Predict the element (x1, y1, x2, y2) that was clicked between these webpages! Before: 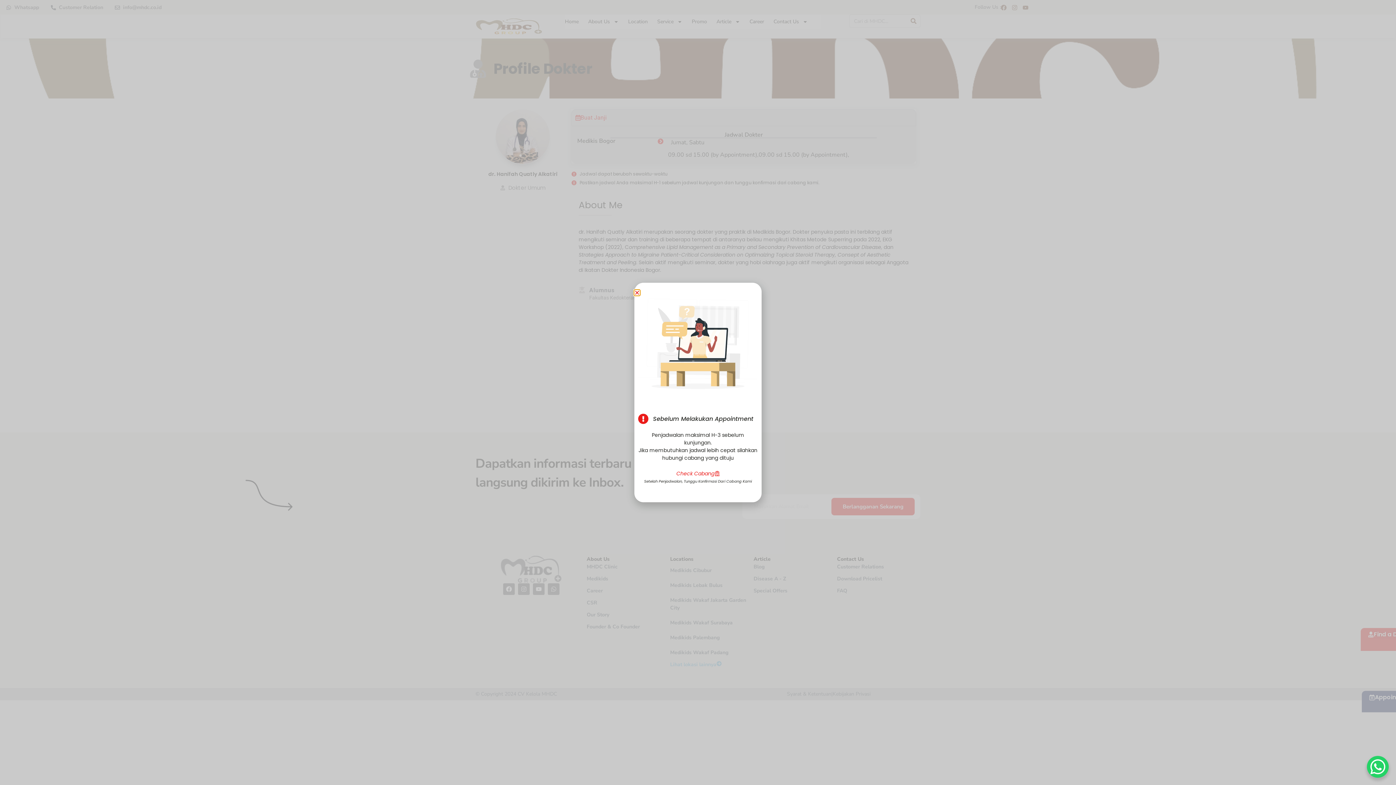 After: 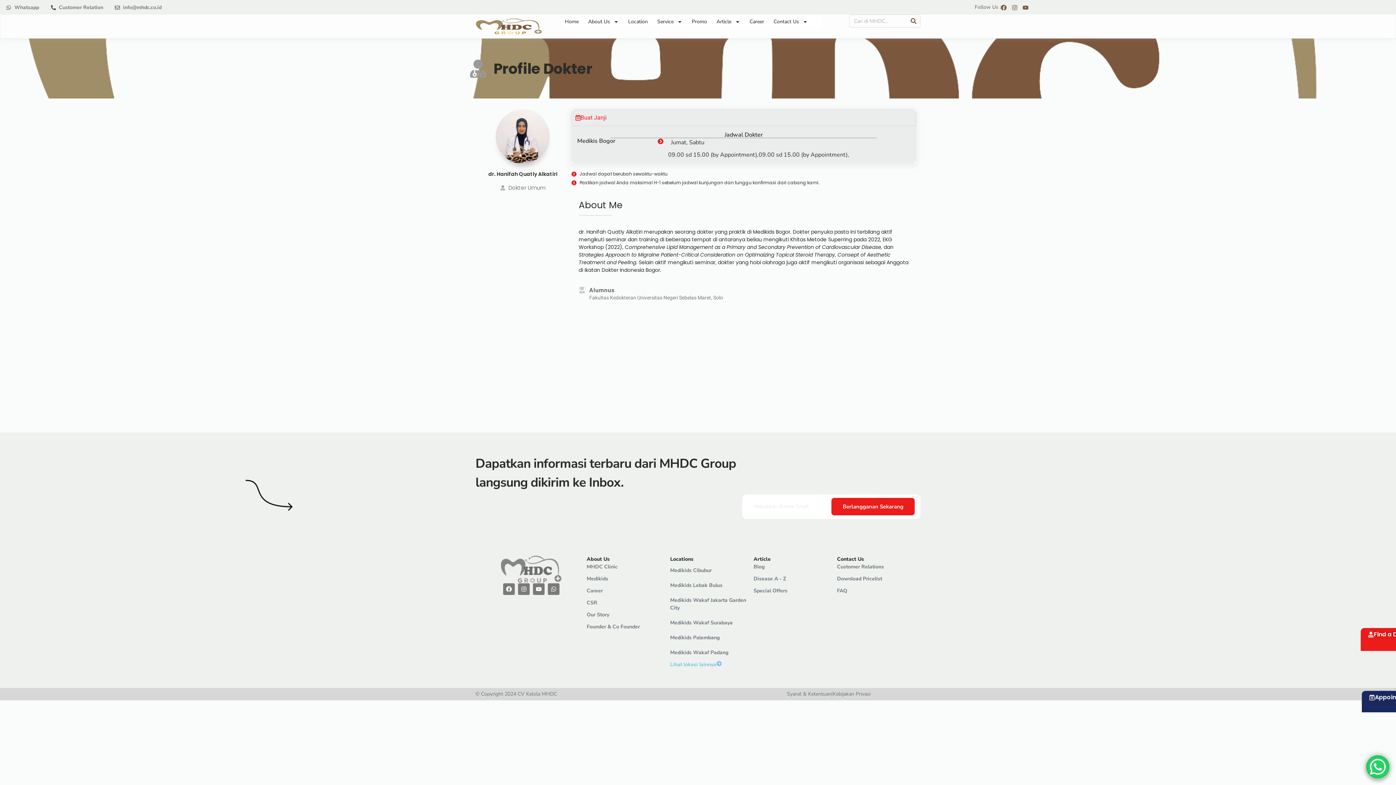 Action: label: WhatsApp Chat Button bbox: (1367, 756, 1389, 778)